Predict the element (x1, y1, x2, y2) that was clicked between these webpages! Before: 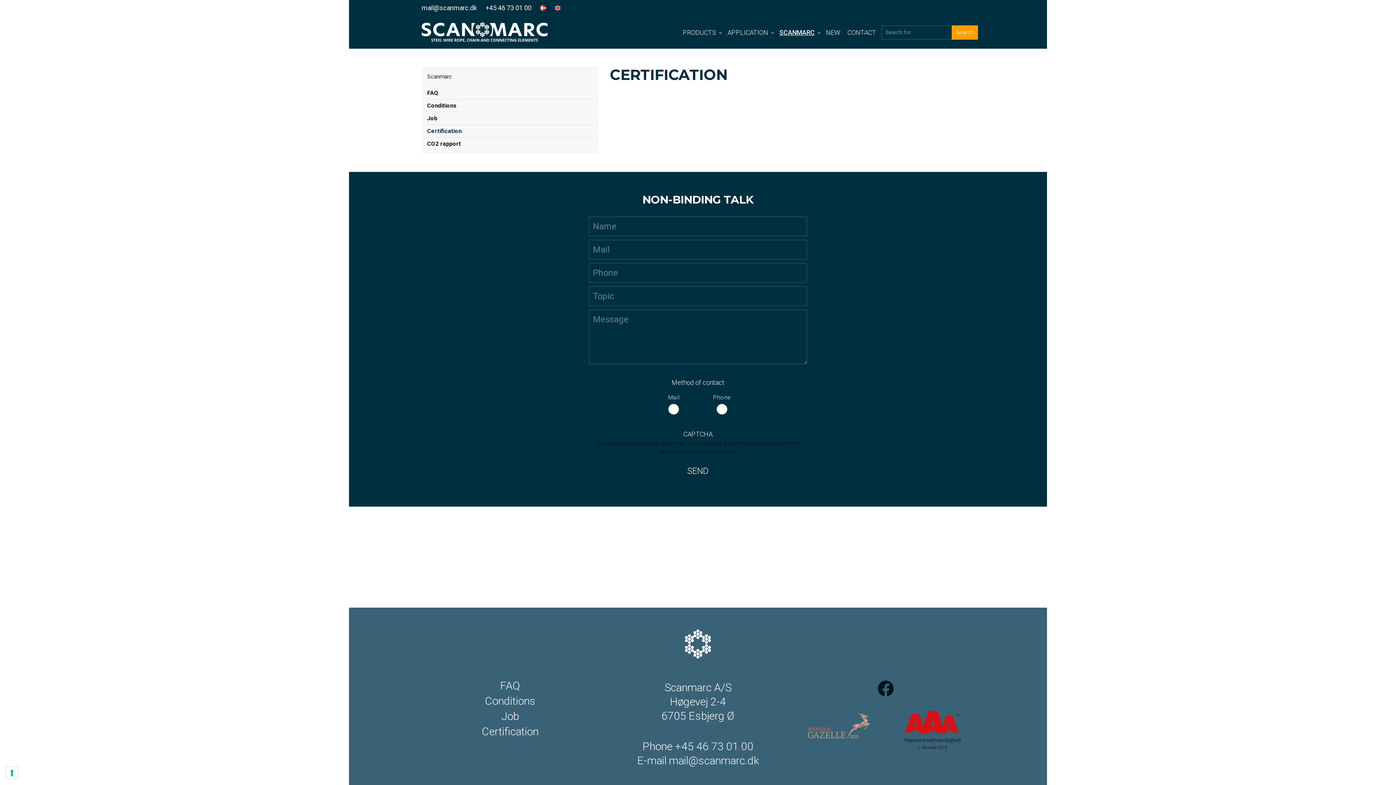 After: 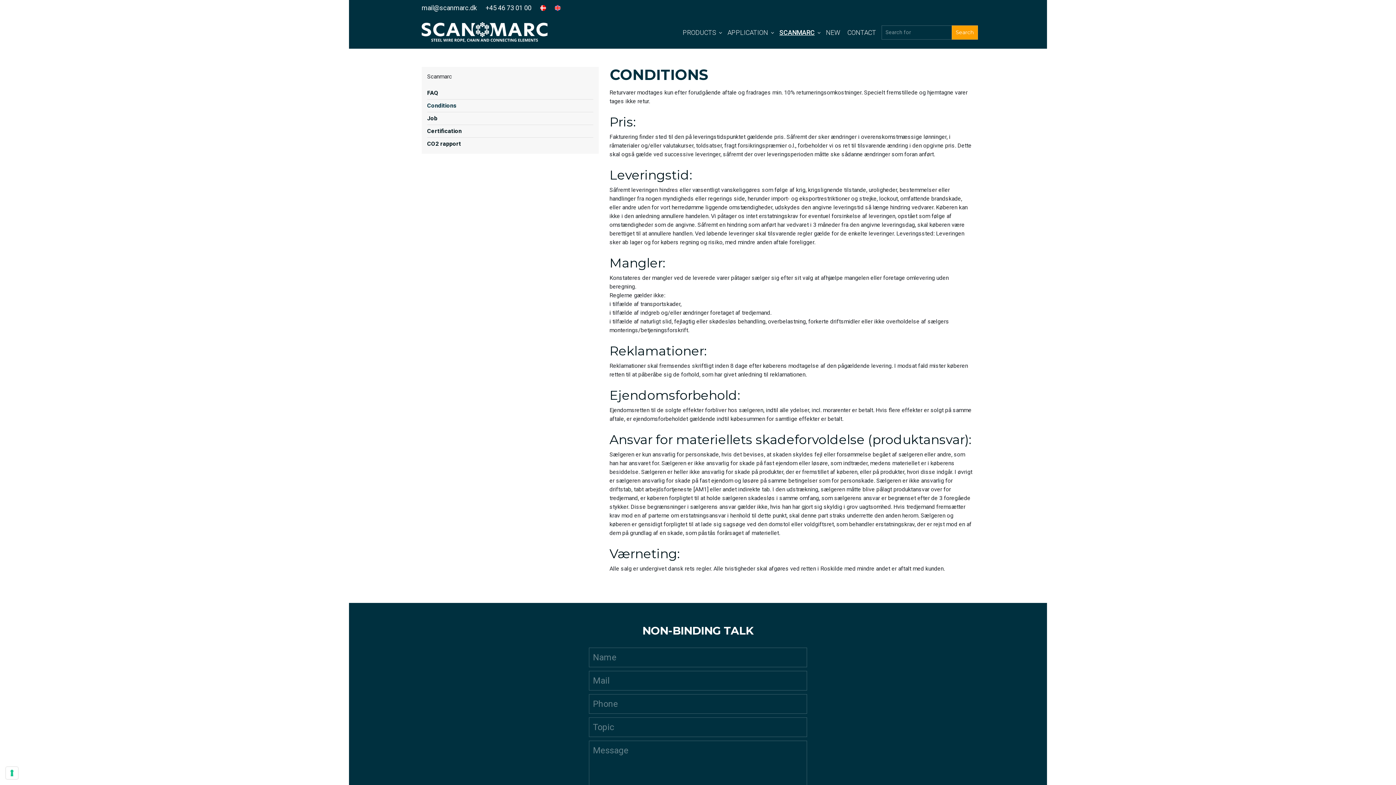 Action: label: Conditions bbox: (421, 696, 598, 706)